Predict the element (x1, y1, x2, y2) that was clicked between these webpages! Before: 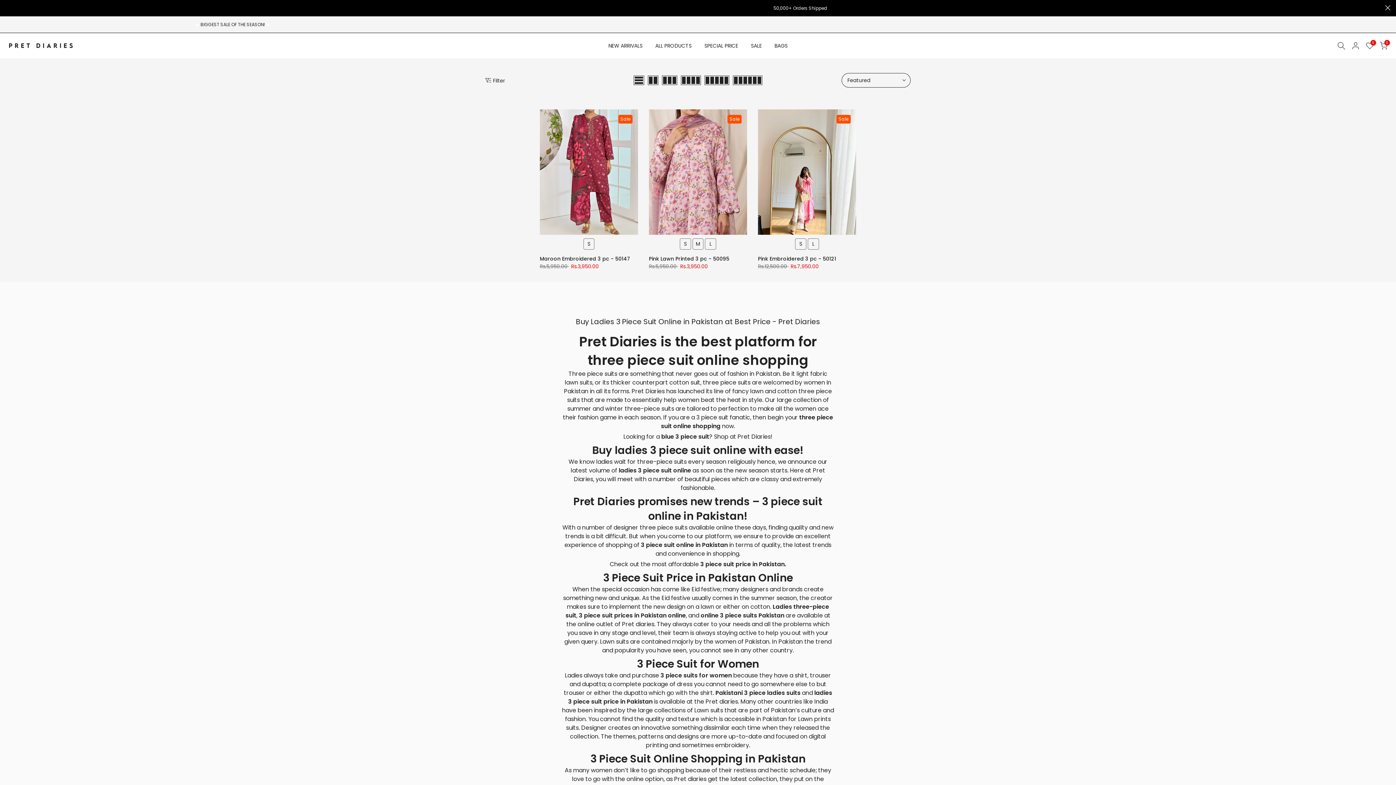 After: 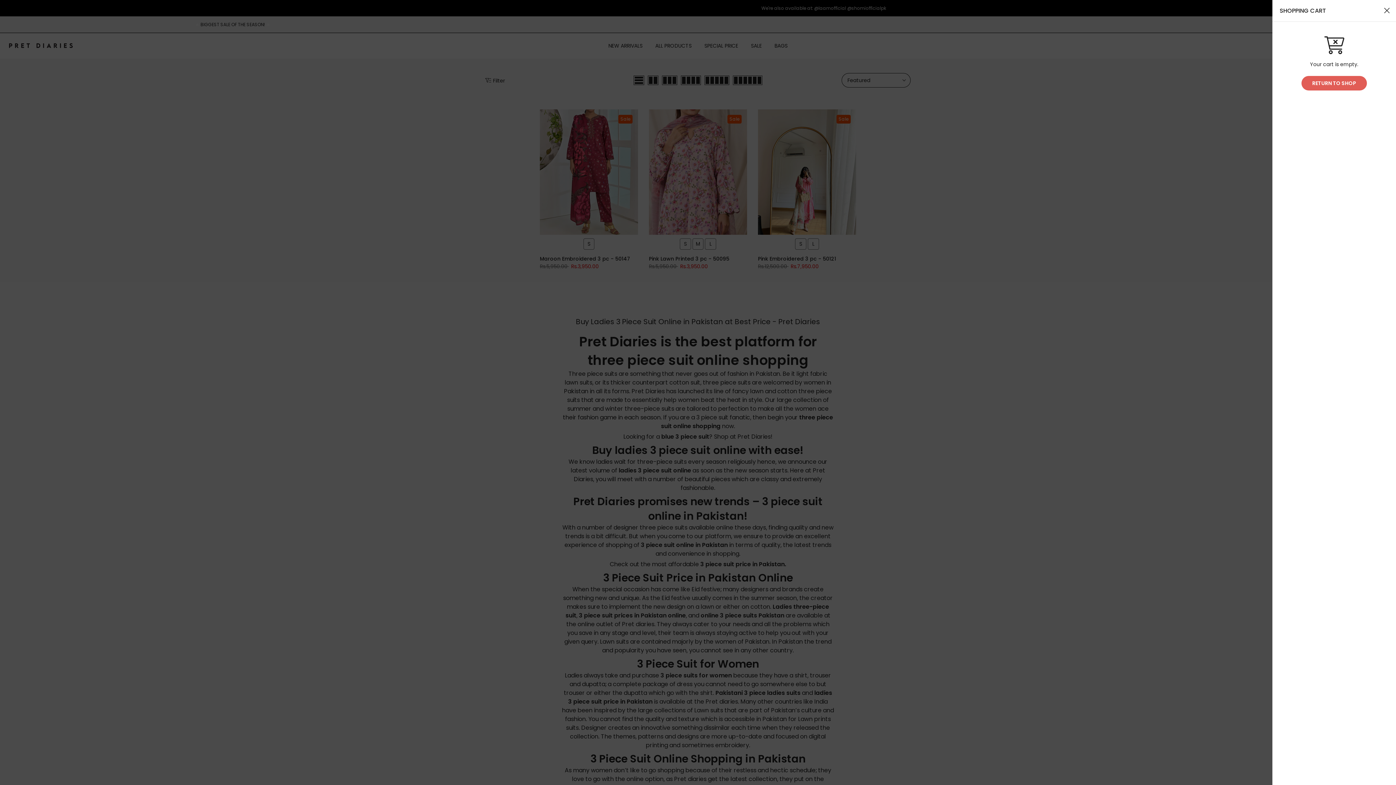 Action: bbox: (1380, 41, 1388, 49) label: 0